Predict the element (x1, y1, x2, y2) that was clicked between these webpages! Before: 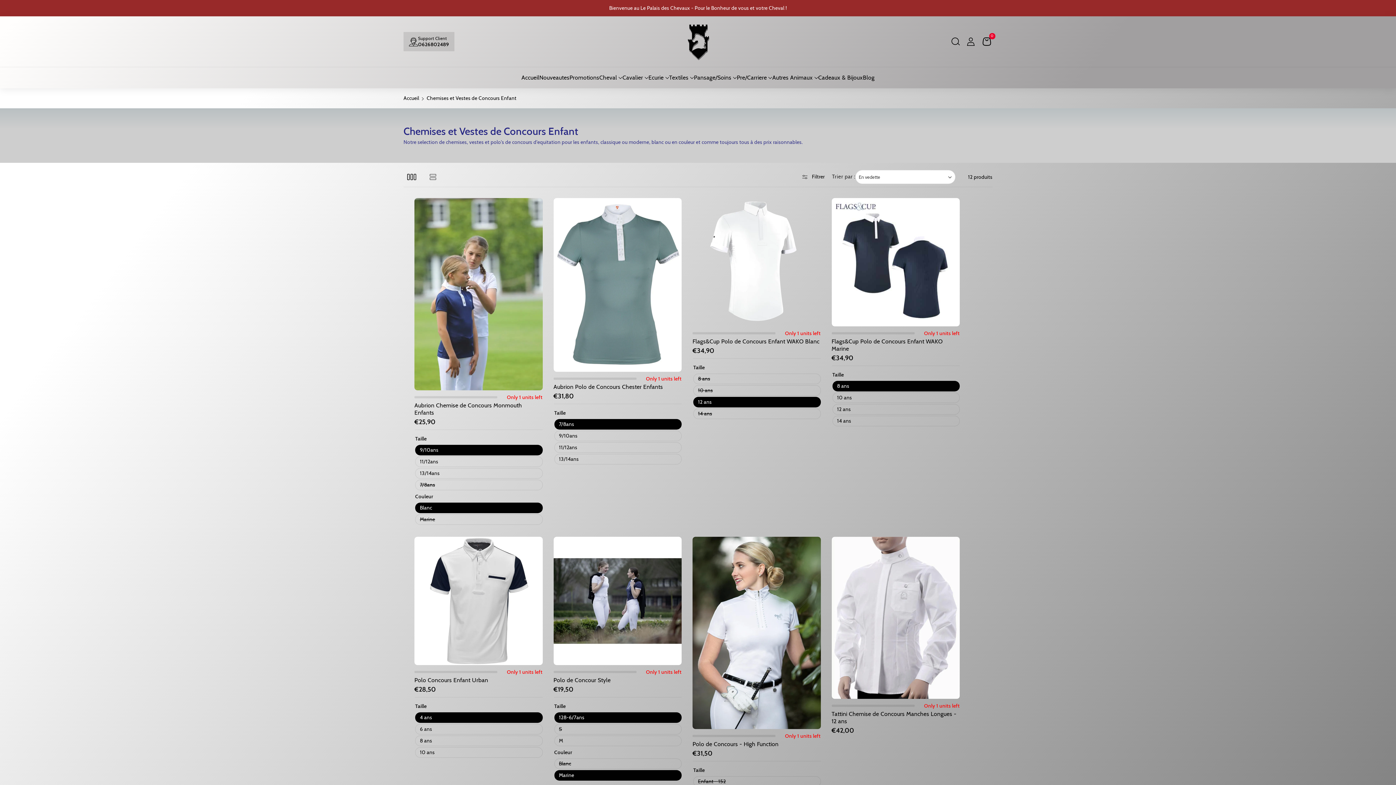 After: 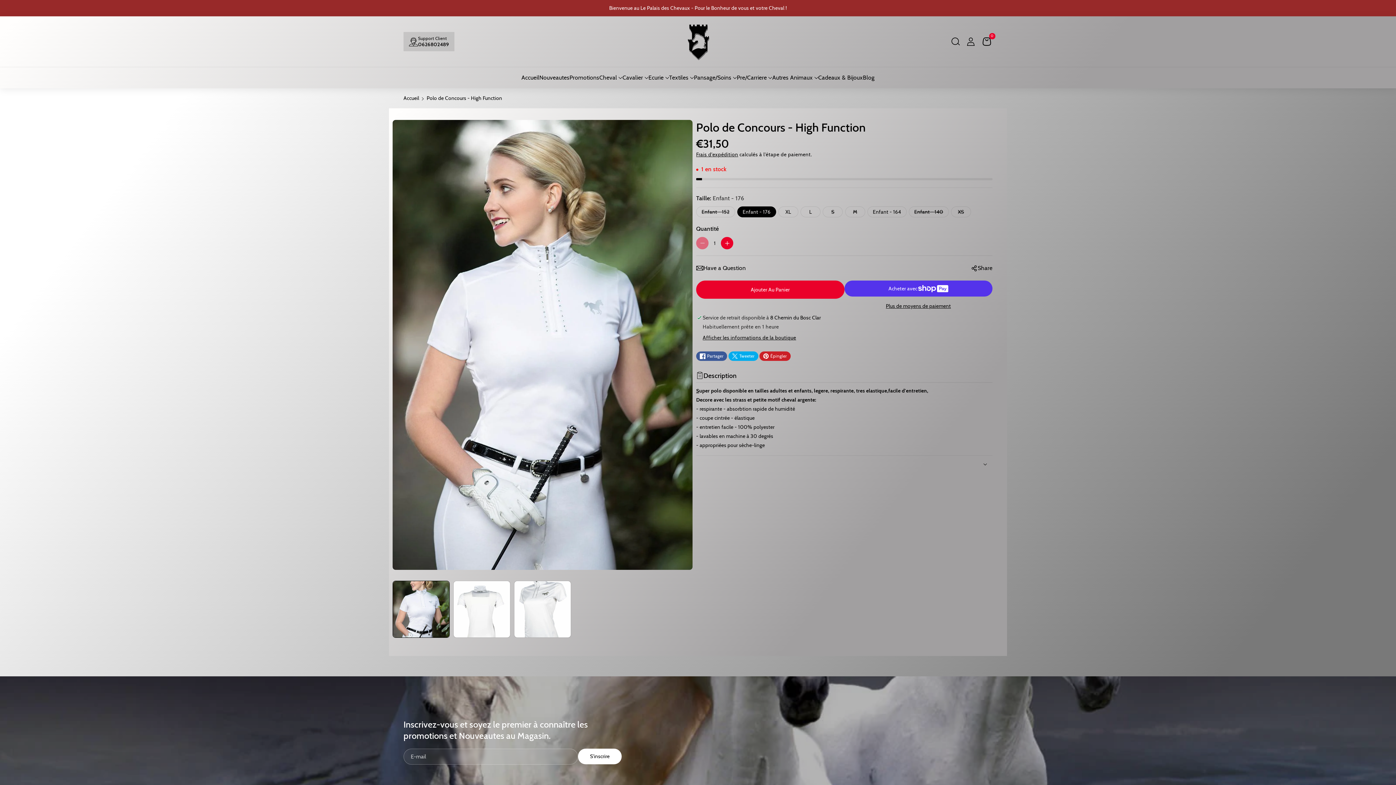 Action: bbox: (692, 741, 820, 748) label: Polo de Concours - High Function